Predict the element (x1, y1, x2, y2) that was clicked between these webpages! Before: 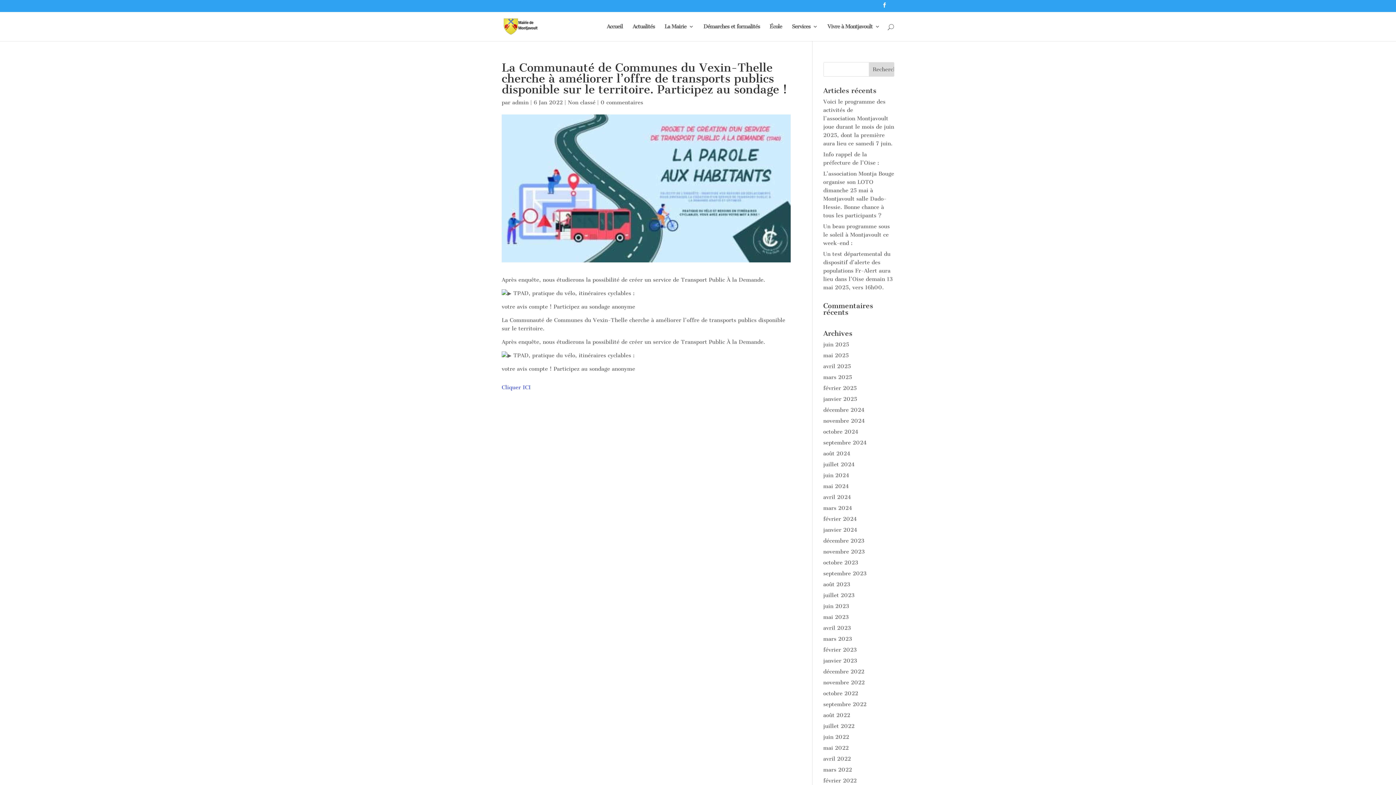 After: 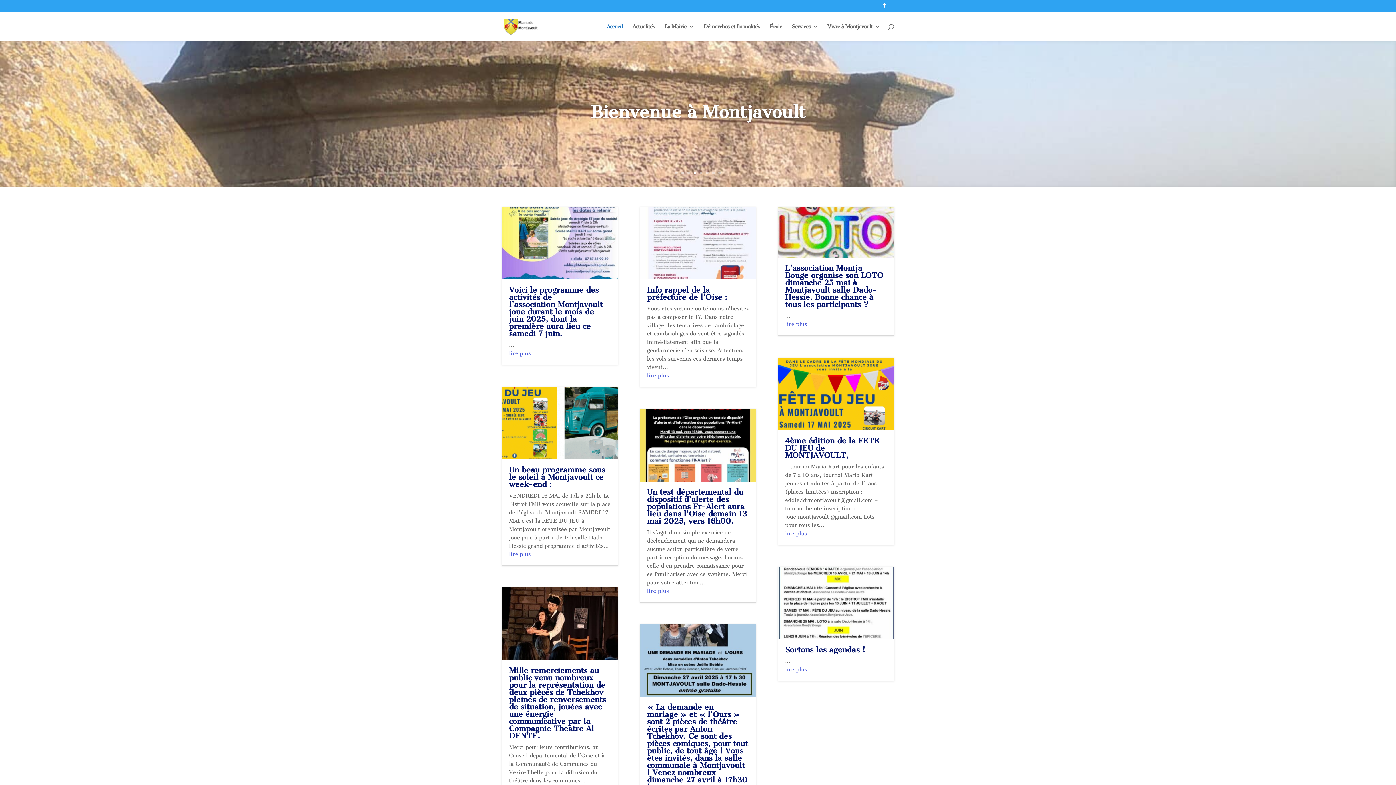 Action: label: avril 2025 bbox: (823, 363, 851, 369)